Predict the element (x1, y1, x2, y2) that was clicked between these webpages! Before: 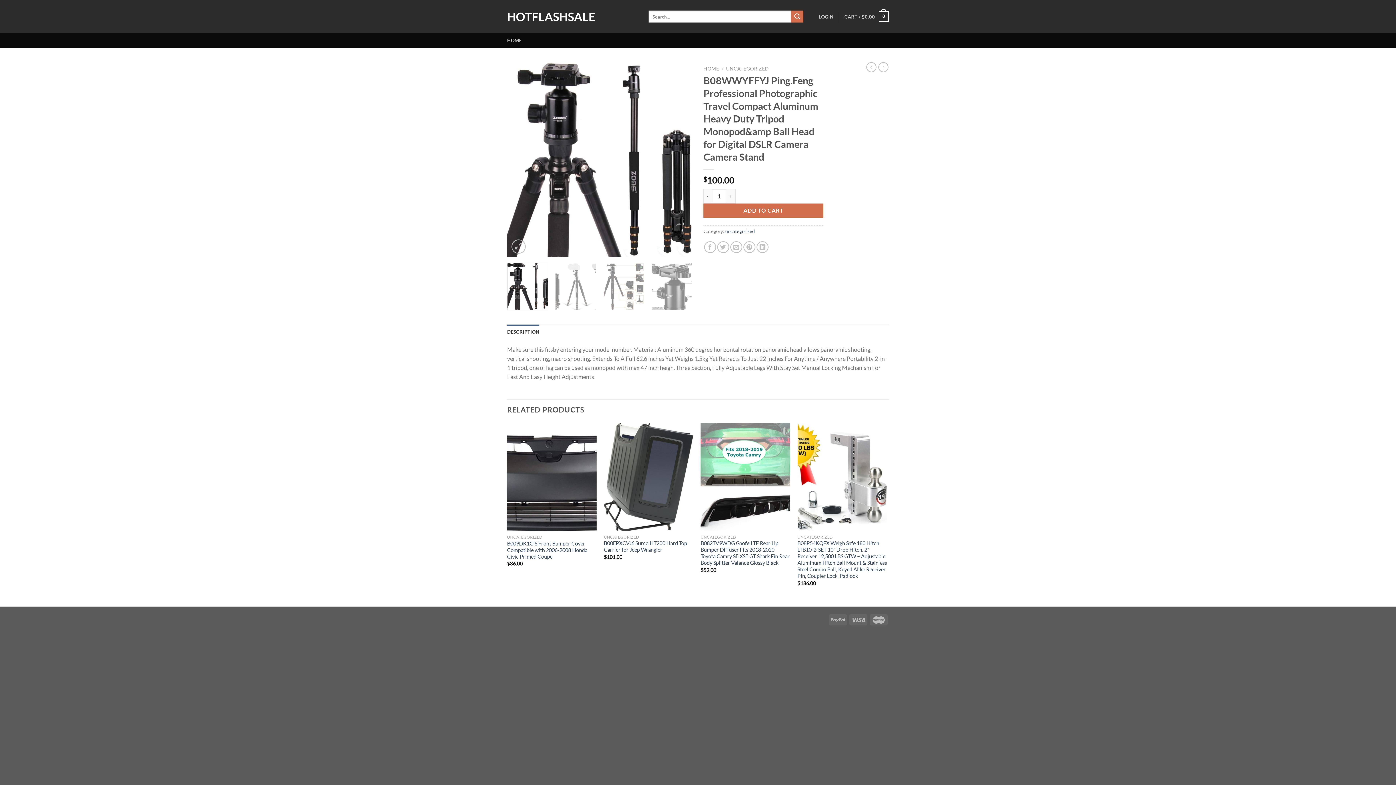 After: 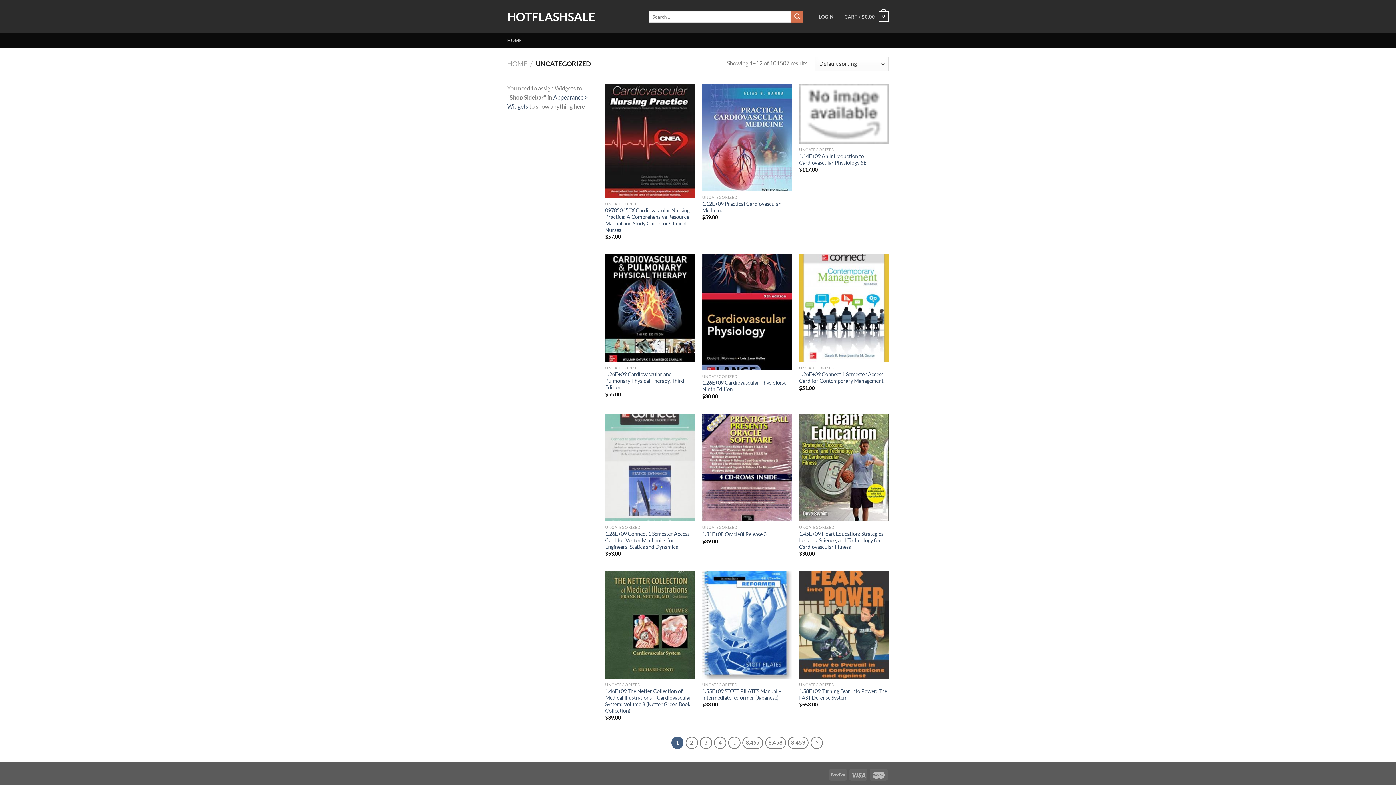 Action: label: UNCATEGORIZED bbox: (726, 65, 769, 71)